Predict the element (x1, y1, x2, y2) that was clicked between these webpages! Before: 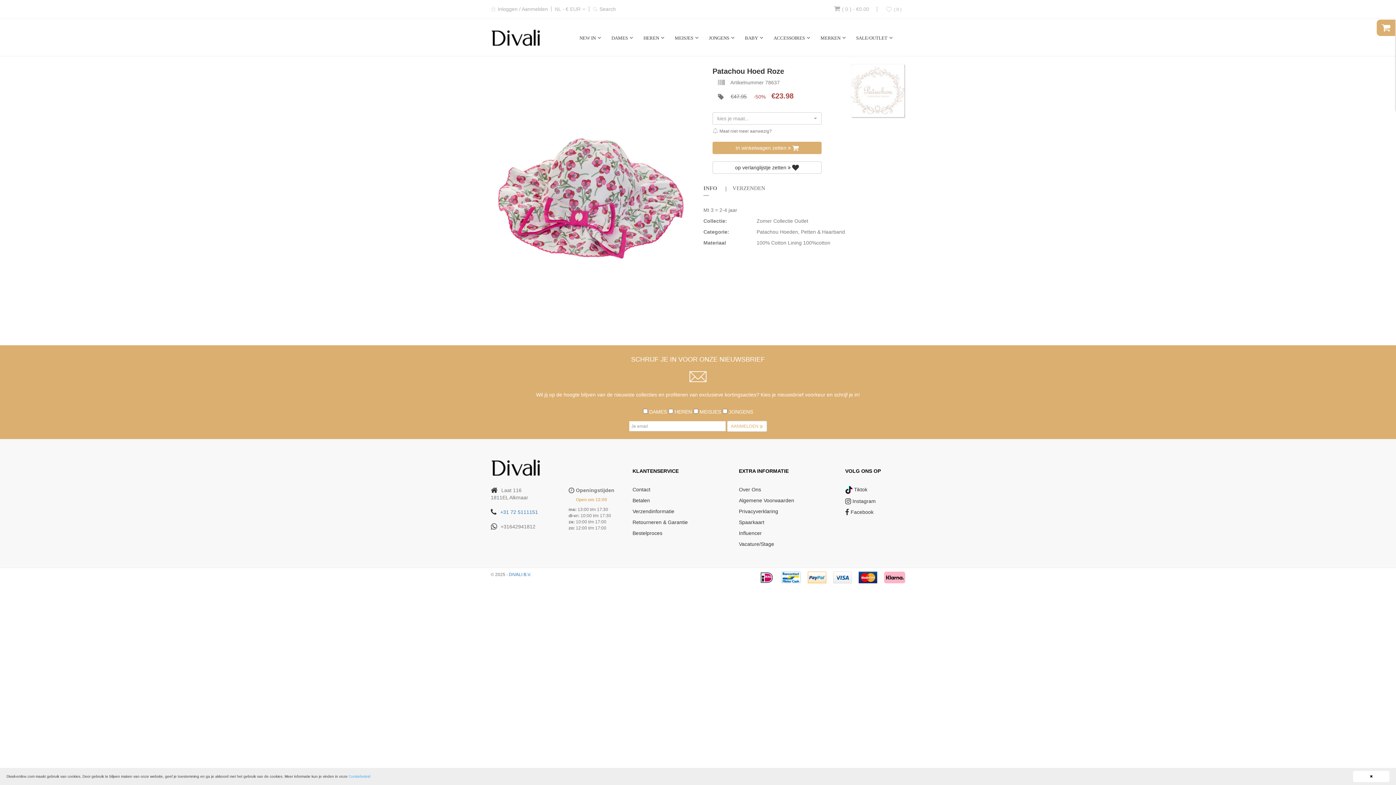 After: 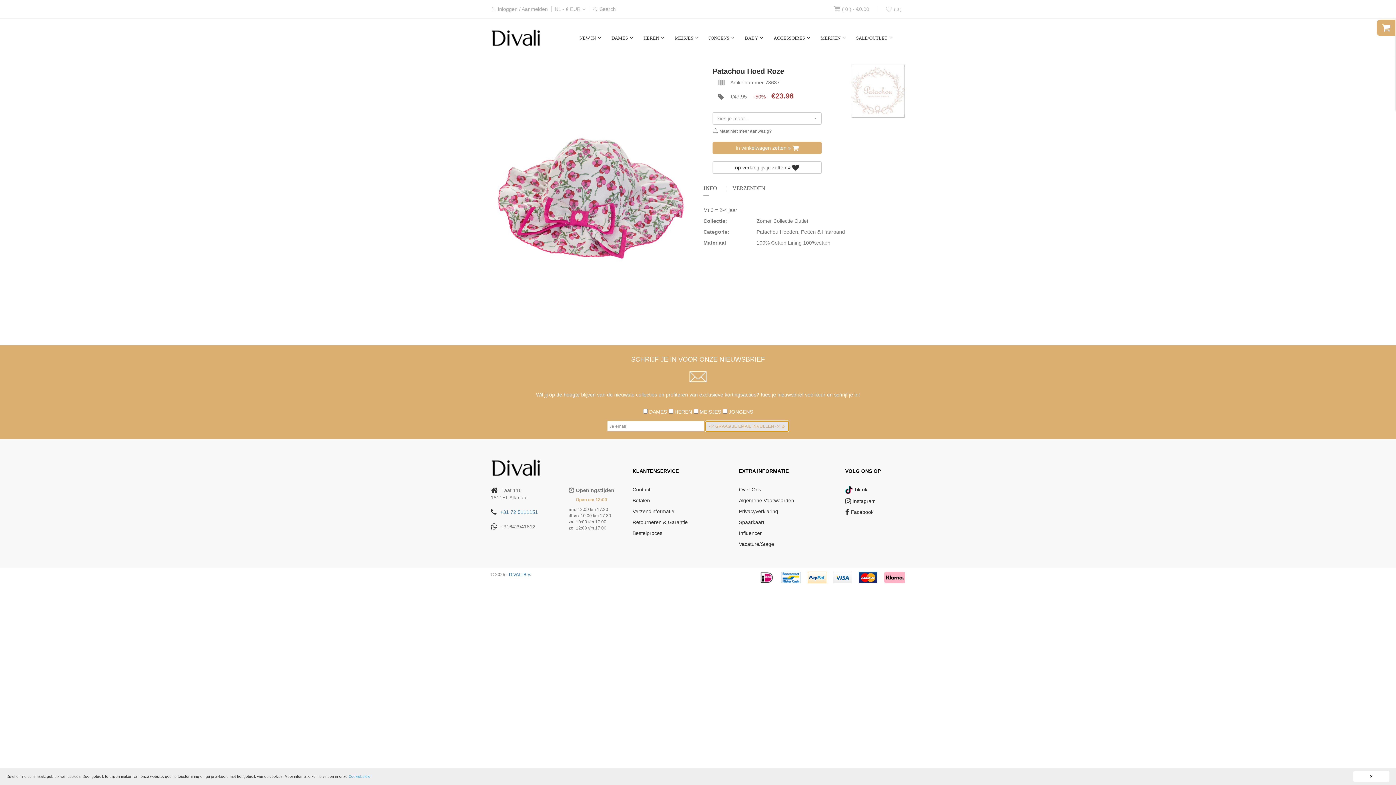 Action: label: AANMELDEN  bbox: (727, 421, 767, 432)